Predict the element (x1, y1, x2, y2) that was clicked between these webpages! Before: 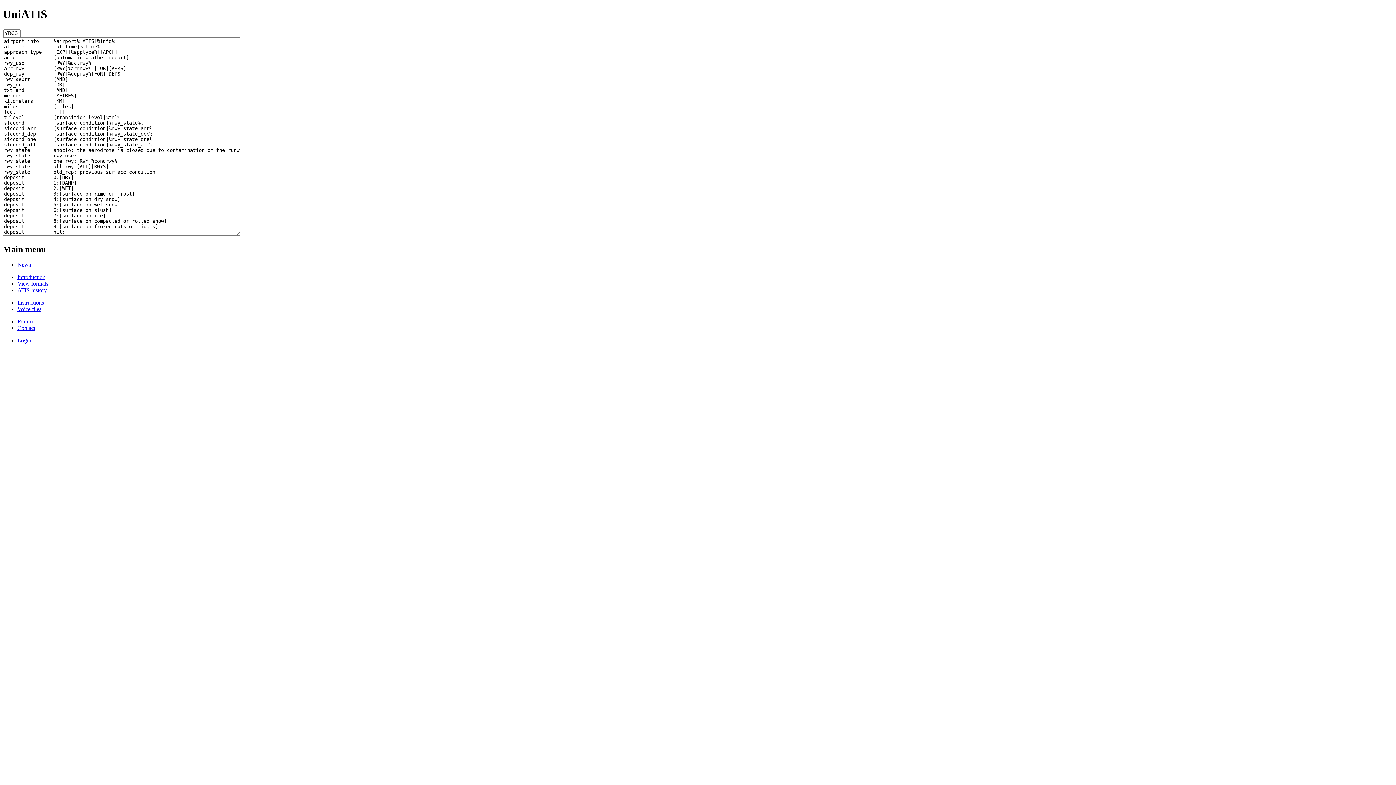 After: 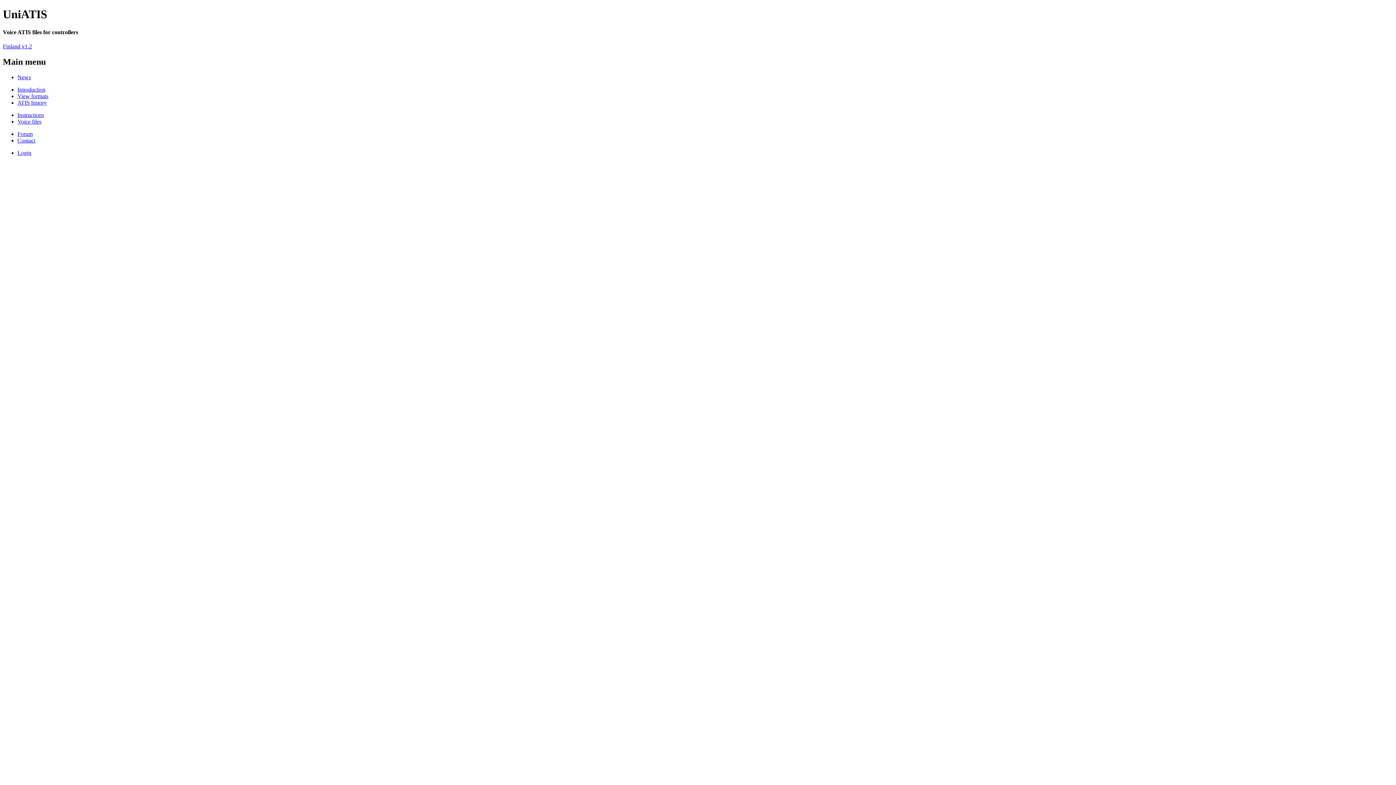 Action: label: Voice files bbox: (17, 306, 41, 312)